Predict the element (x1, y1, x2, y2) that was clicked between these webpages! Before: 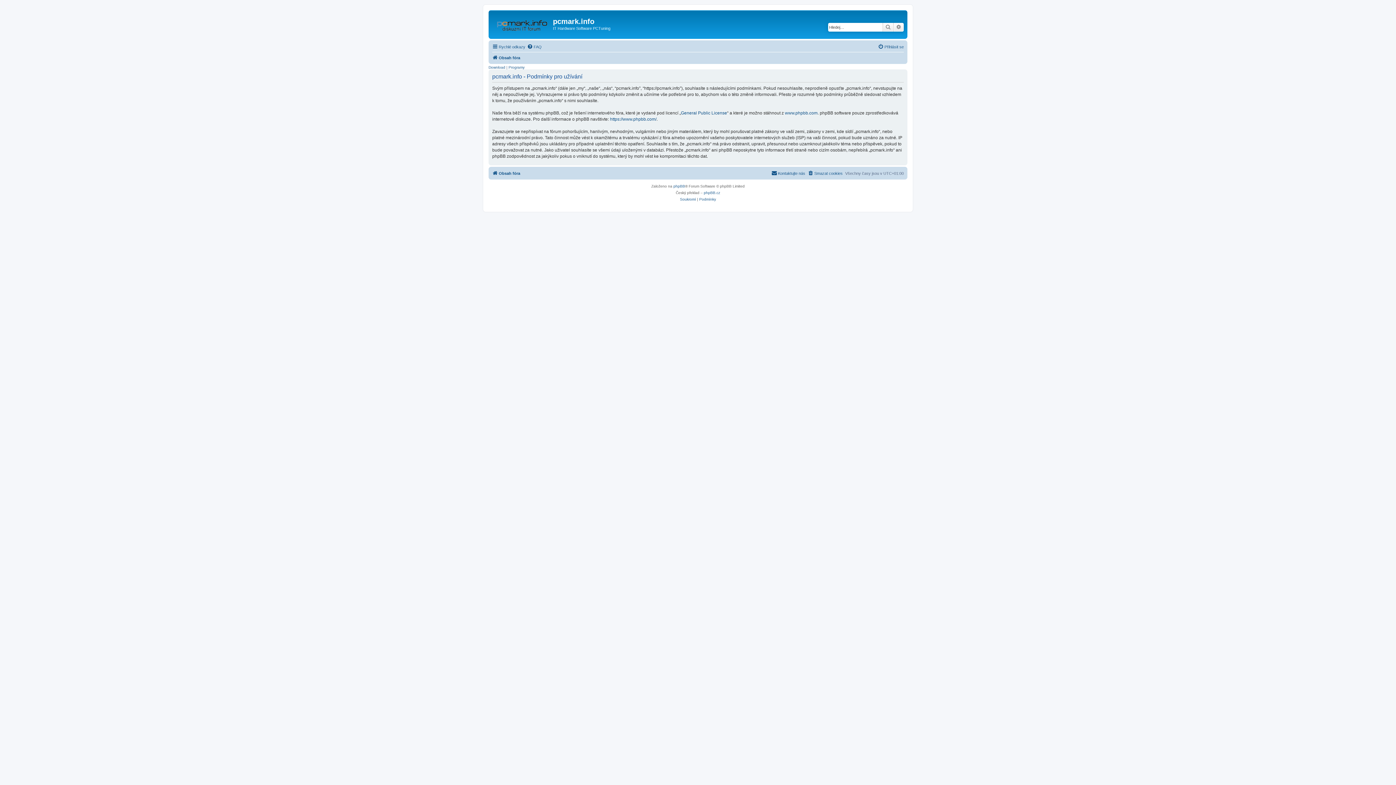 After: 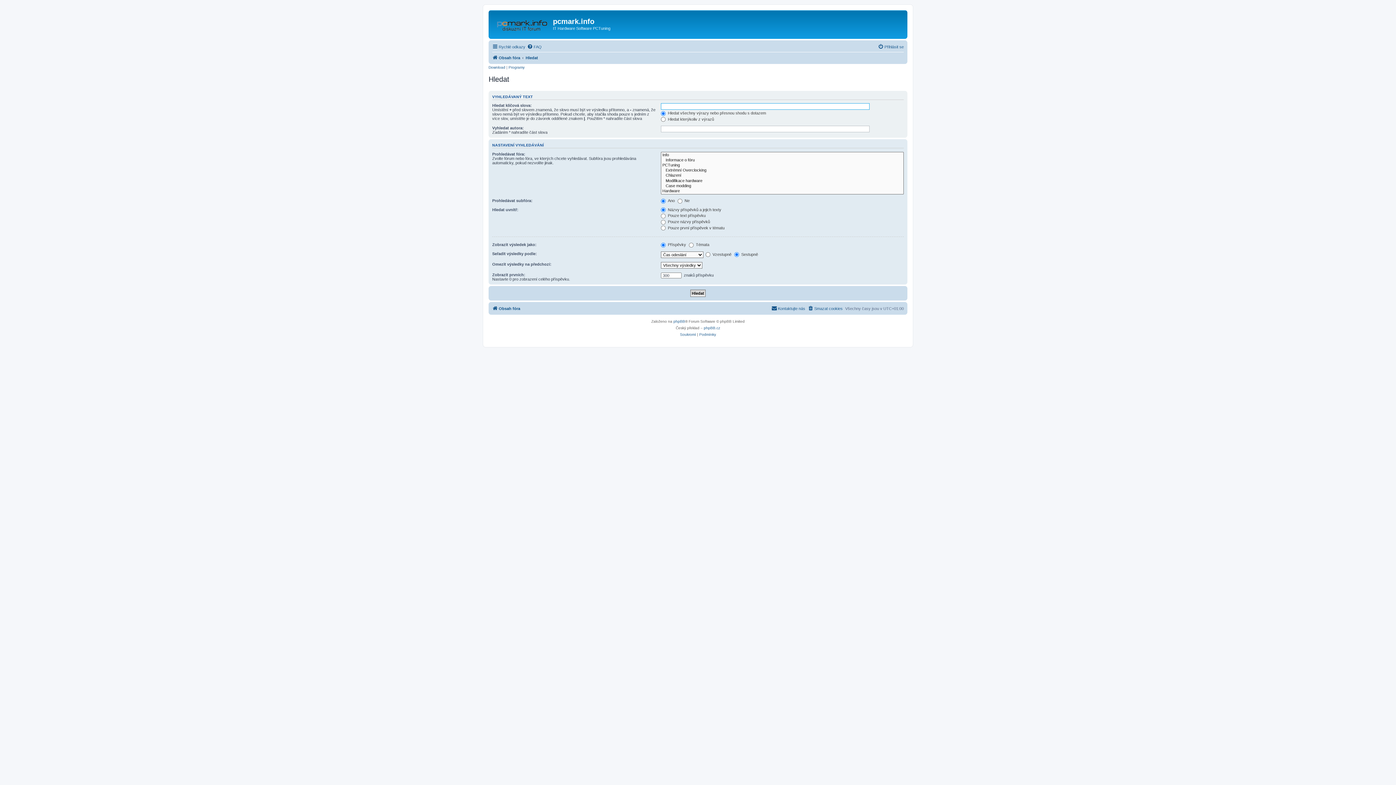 Action: label: Hledat bbox: (882, 22, 893, 31)